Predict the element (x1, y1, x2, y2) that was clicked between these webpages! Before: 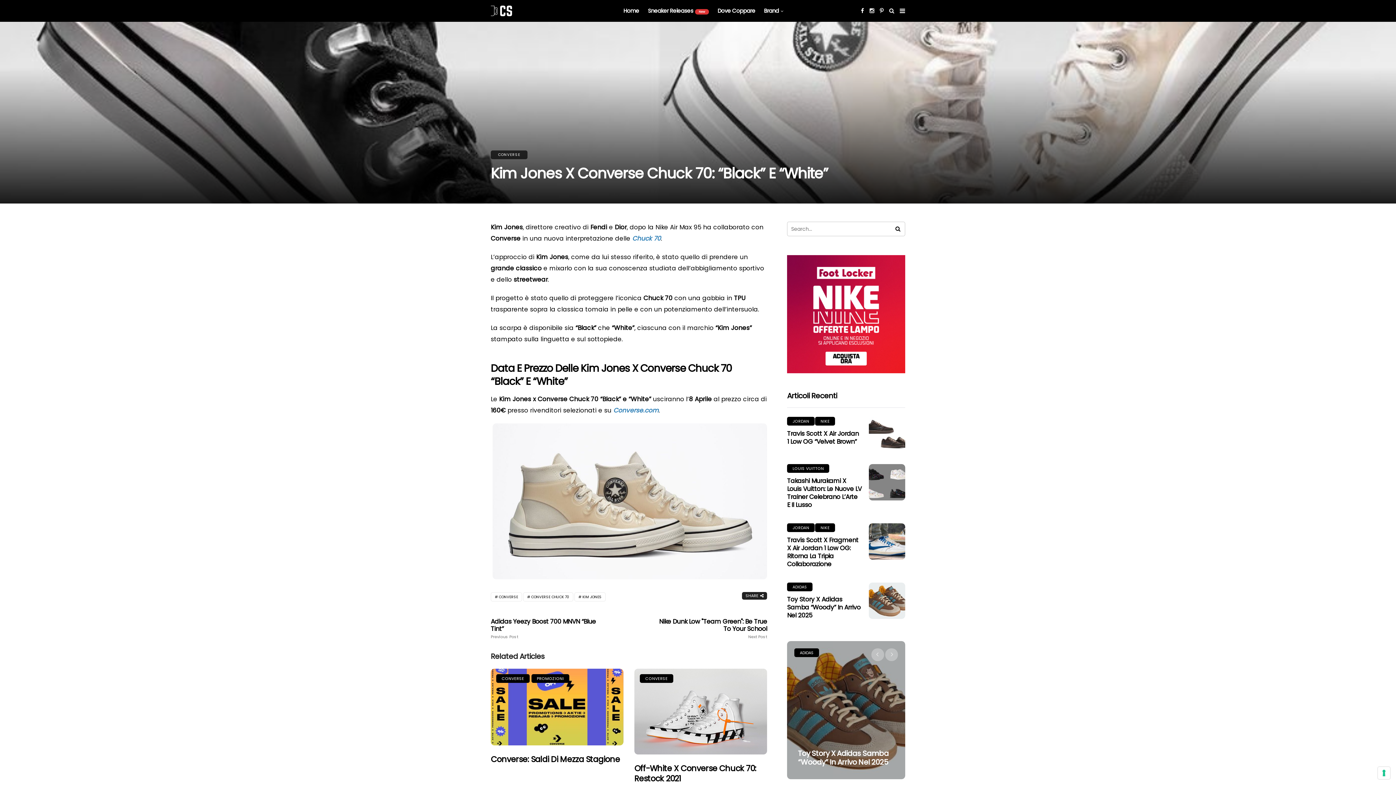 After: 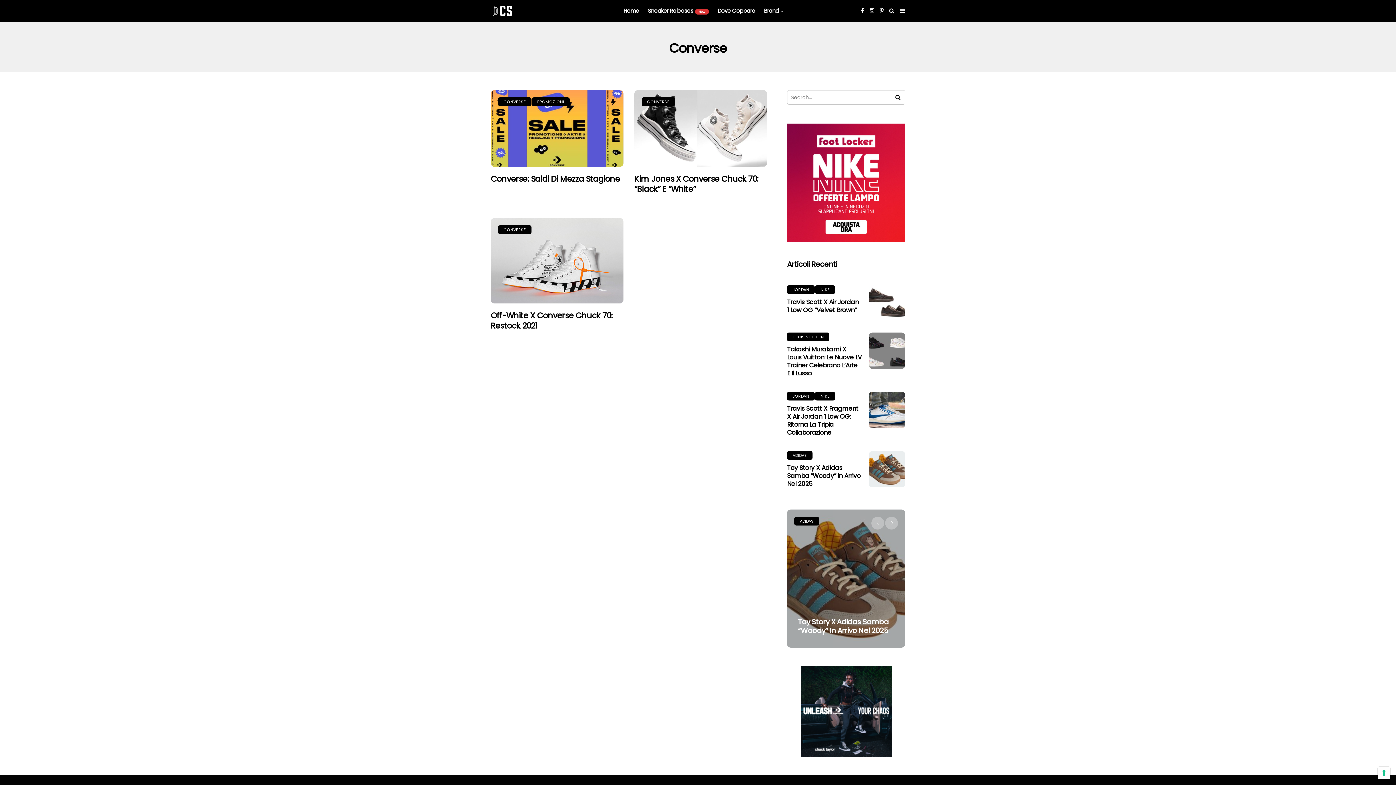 Action: label: CONVERSE bbox: (640, 674, 673, 683)